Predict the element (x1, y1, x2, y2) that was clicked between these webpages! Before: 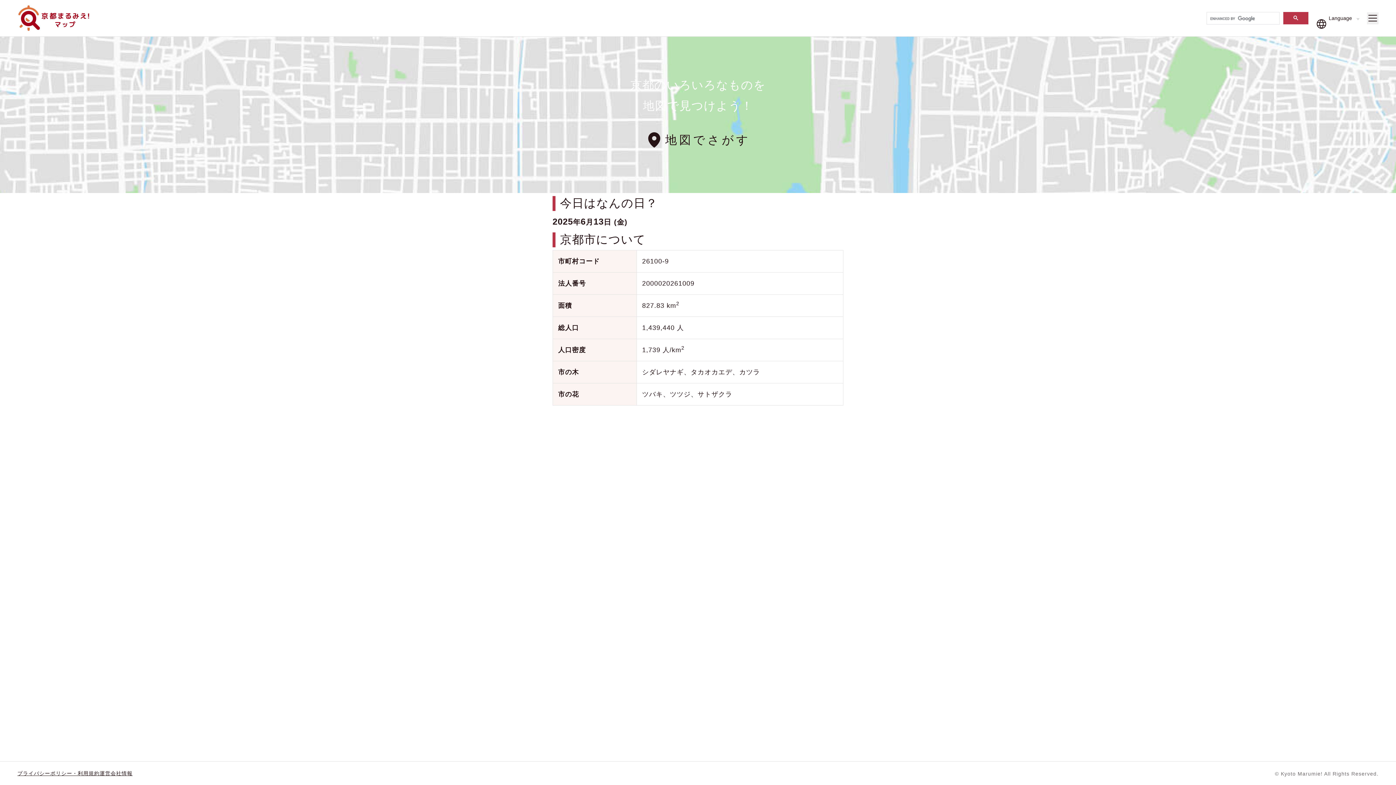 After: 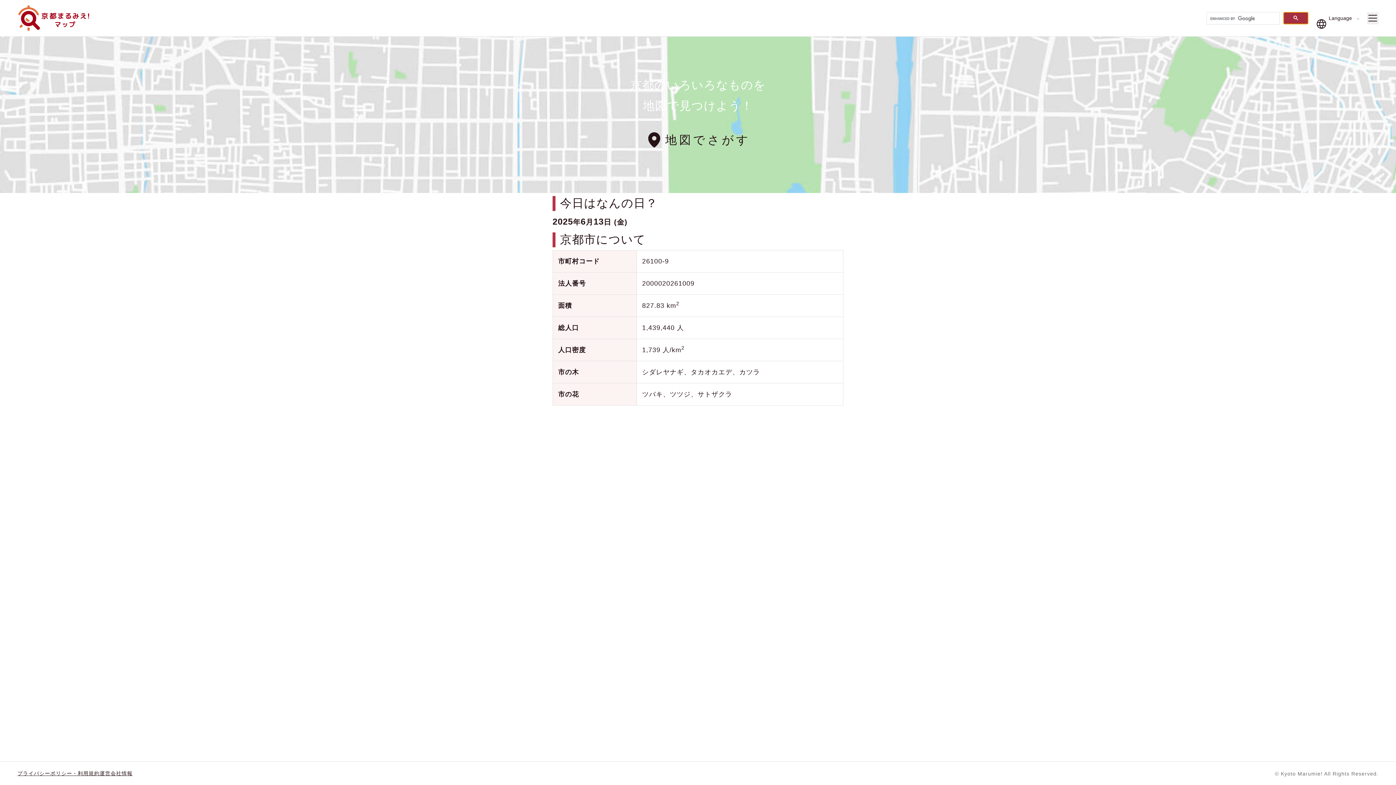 Action: bbox: (1283, 11, 1308, 24)